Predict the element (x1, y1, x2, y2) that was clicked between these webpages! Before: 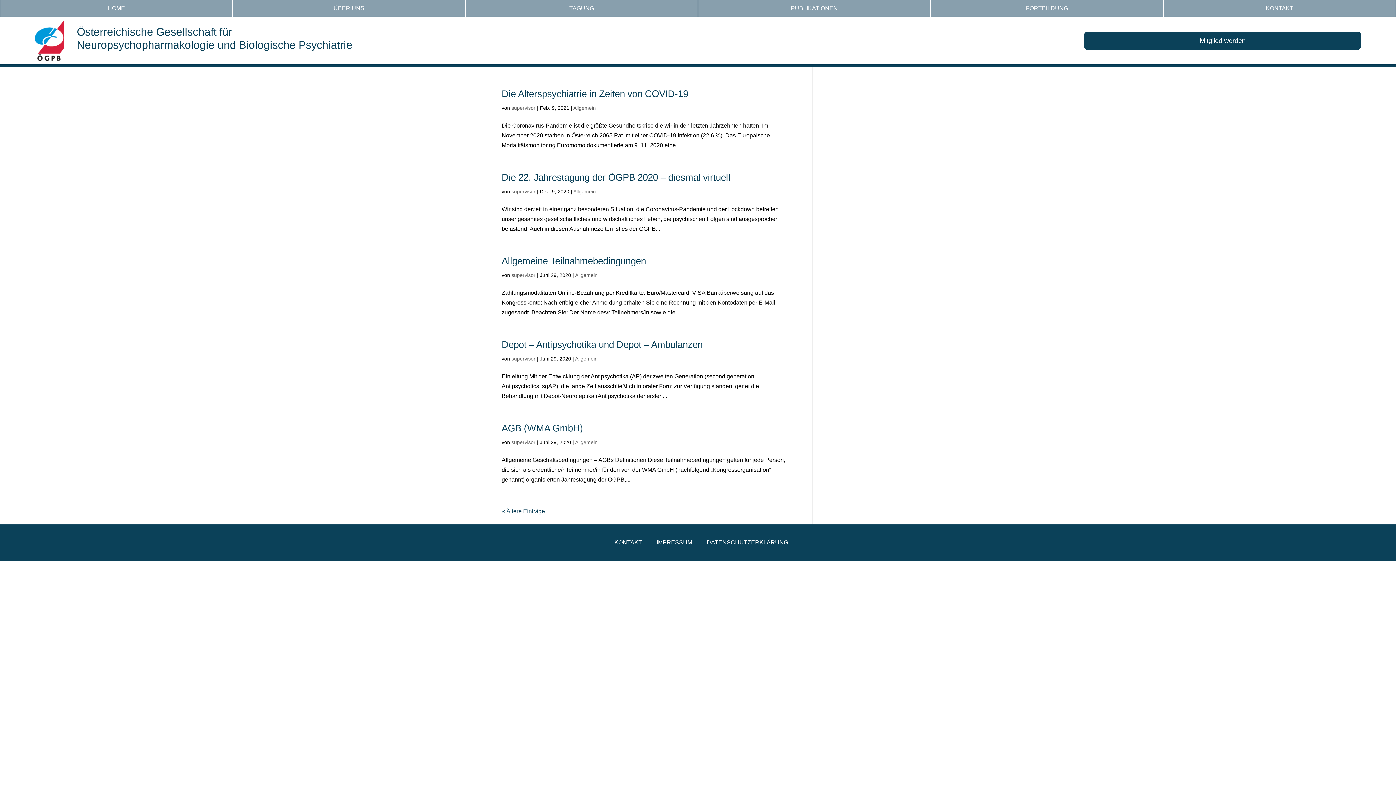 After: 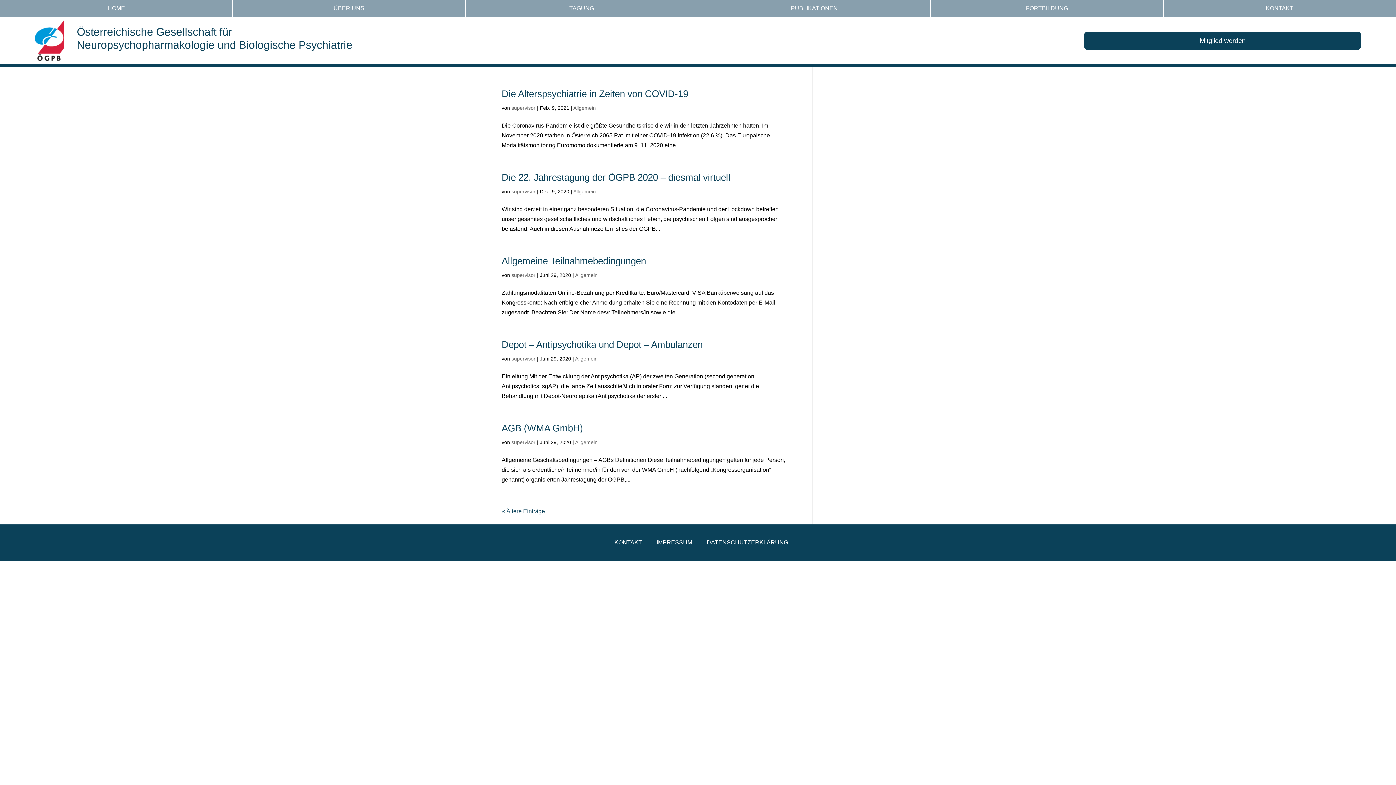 Action: bbox: (511, 356, 535, 361) label: supervisor